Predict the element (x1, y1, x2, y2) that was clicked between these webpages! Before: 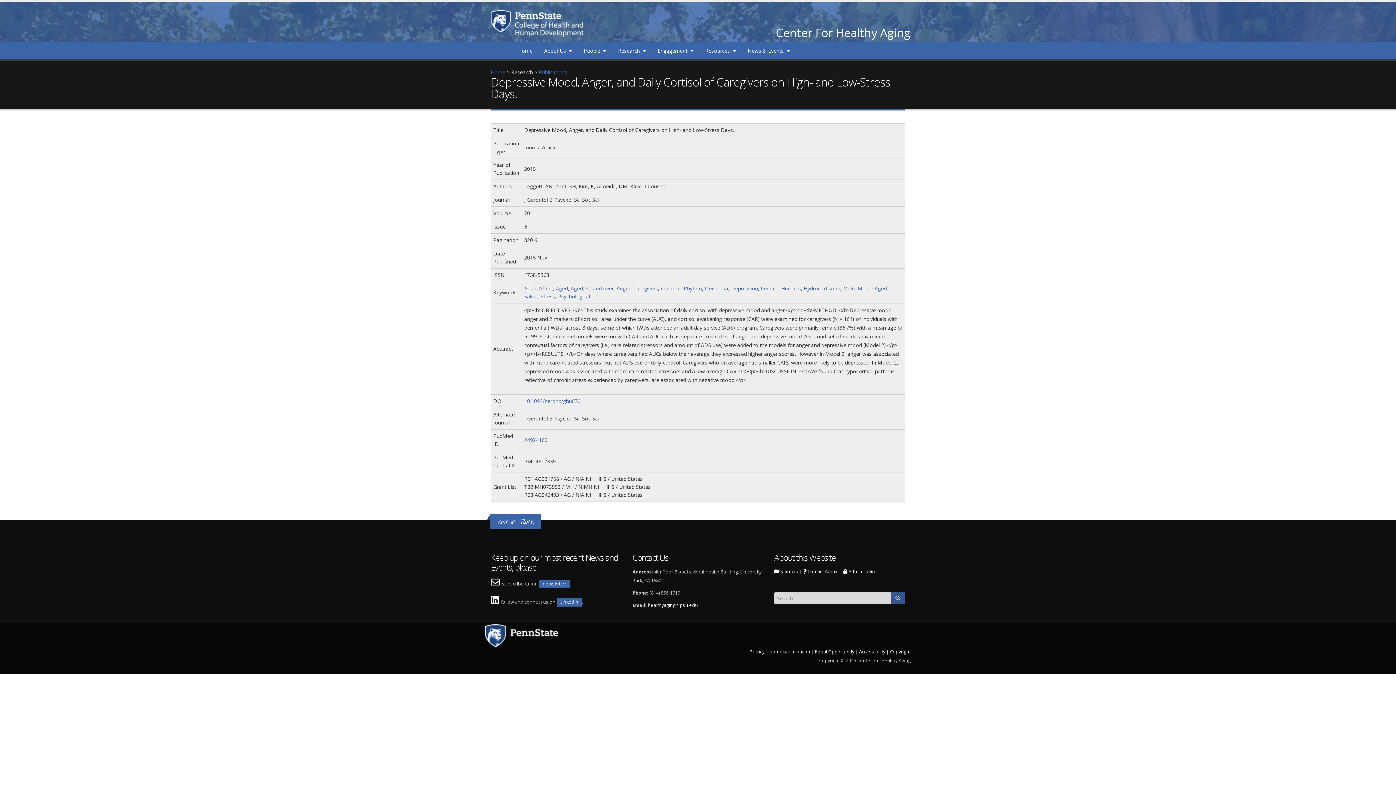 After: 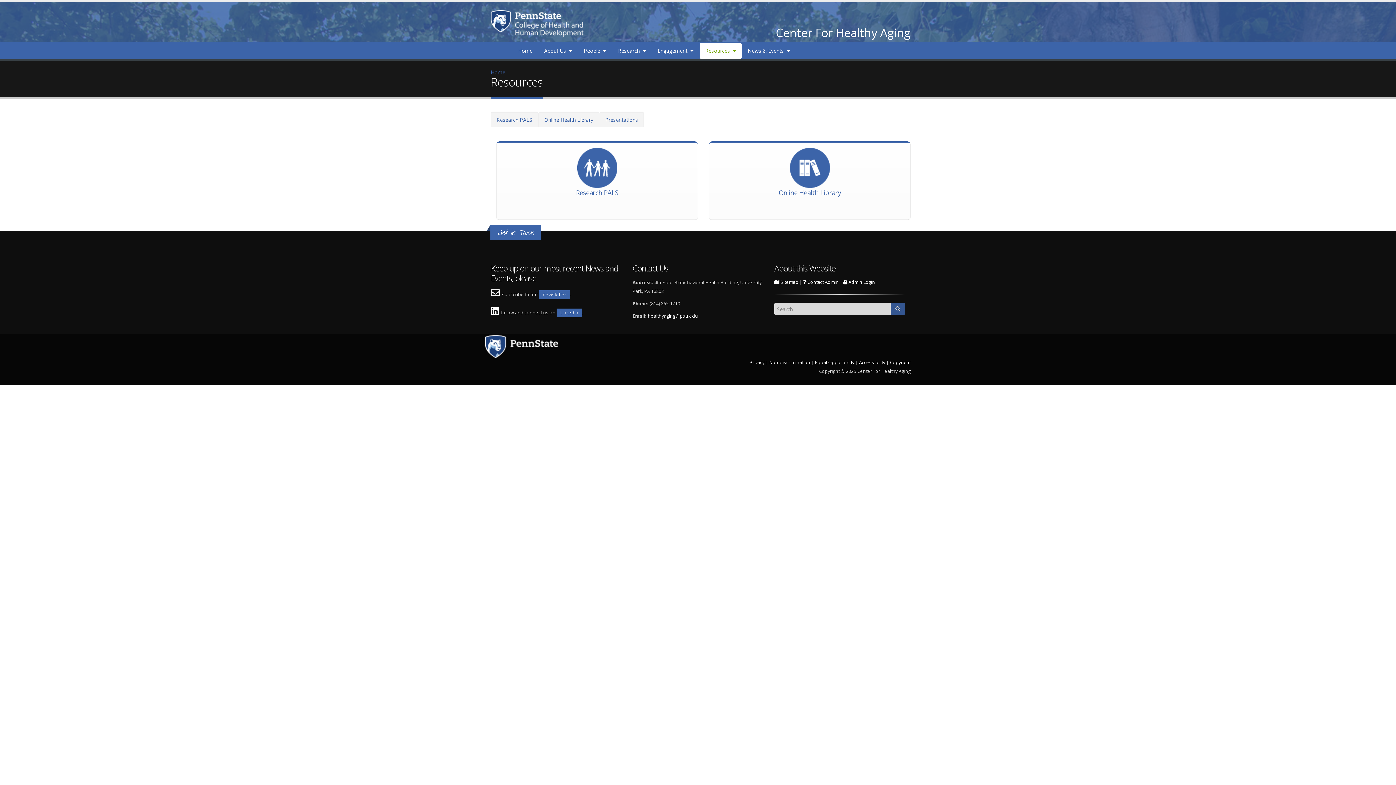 Action: bbox: (700, 42, 741, 58) label: Resources